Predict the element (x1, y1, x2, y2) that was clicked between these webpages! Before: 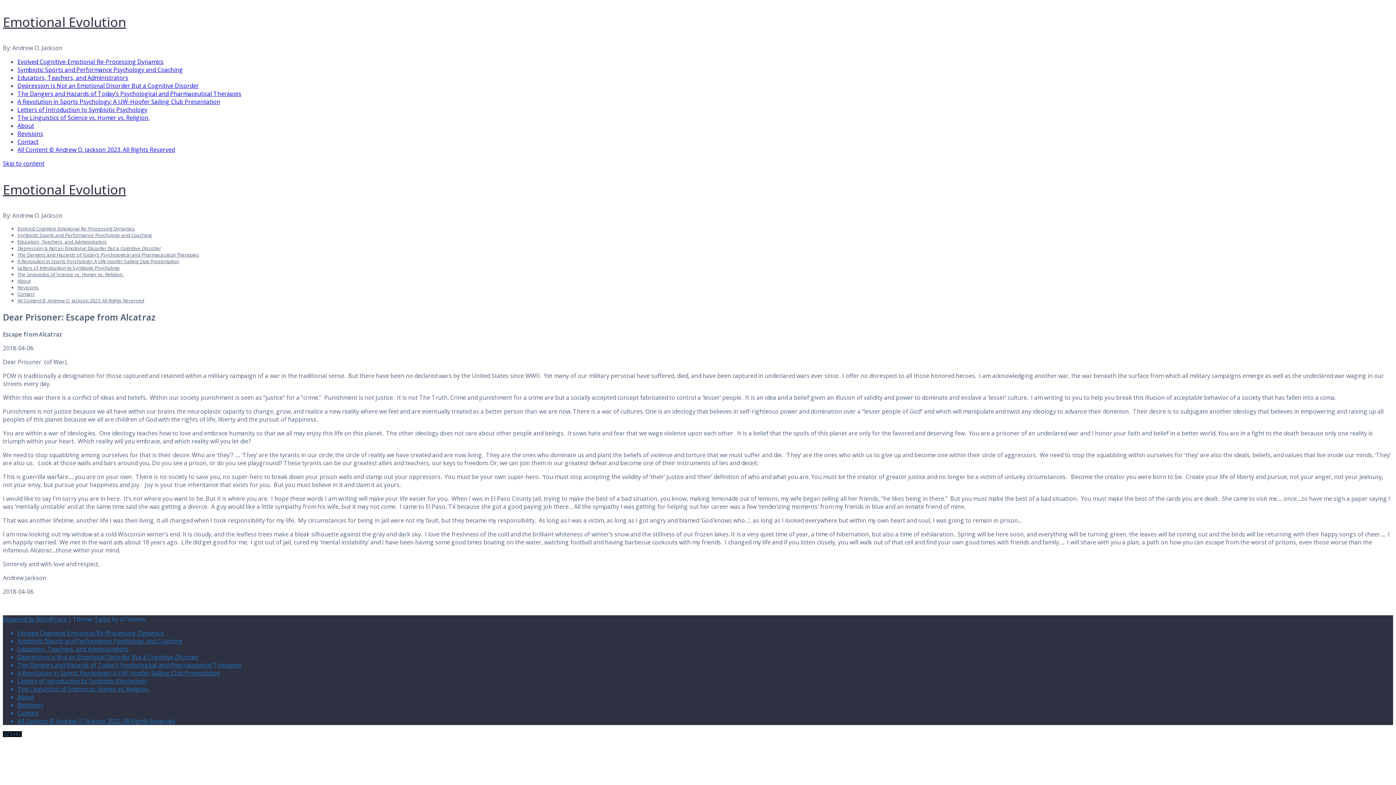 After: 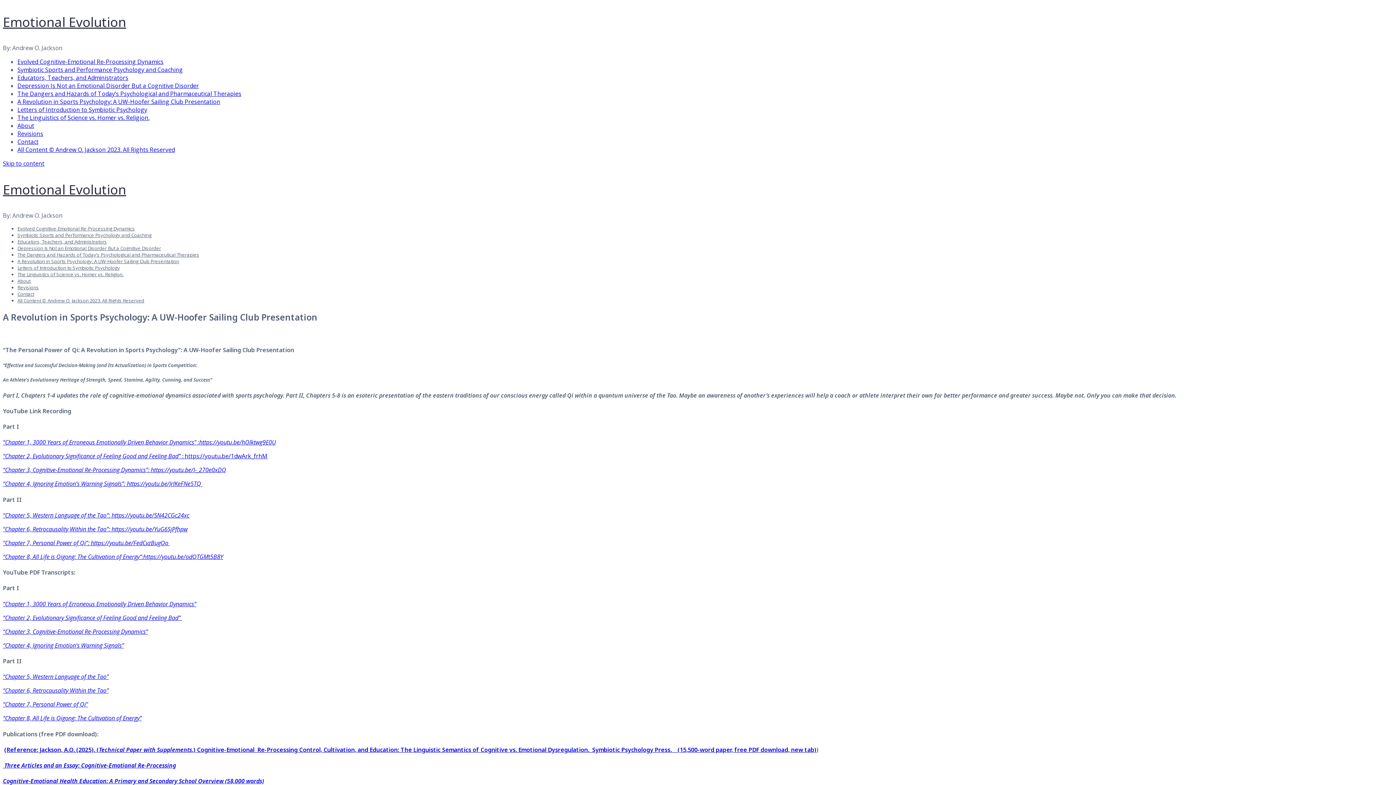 Action: label: A Revolution in Sports Psychology: A UW-Hoofer Sailing Club Presentation bbox: (17, 669, 220, 677)